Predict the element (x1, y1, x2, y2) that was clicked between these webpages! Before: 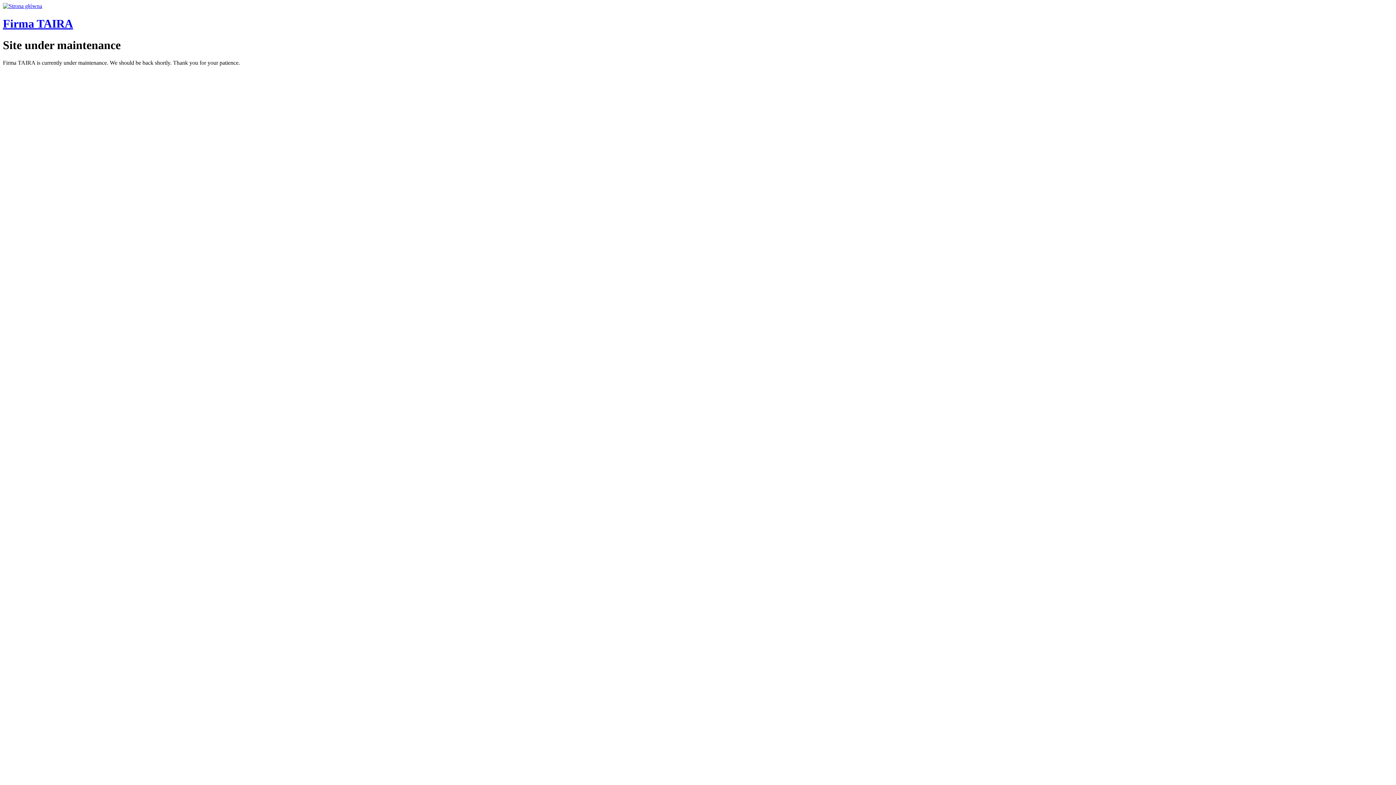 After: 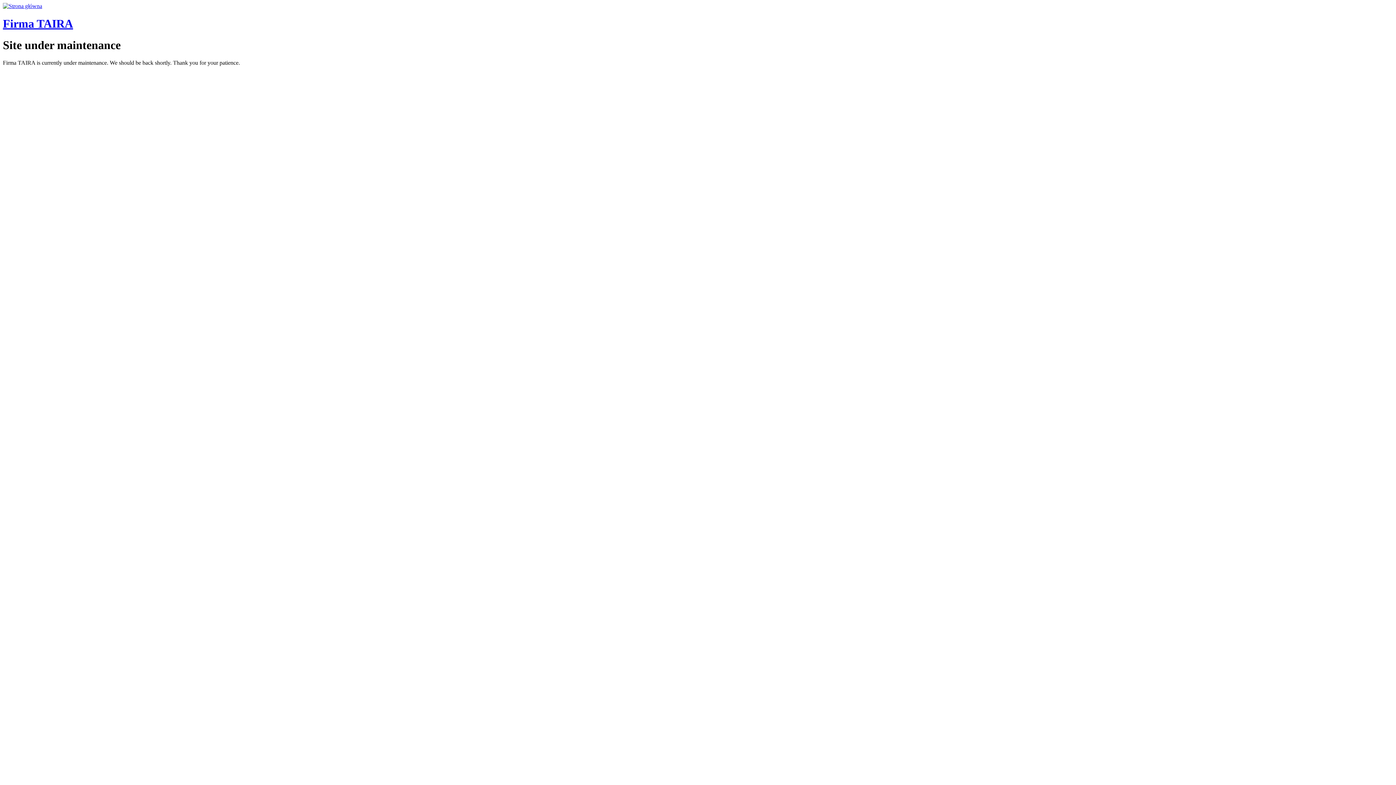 Action: label: Firma TAIRA bbox: (2, 17, 73, 30)